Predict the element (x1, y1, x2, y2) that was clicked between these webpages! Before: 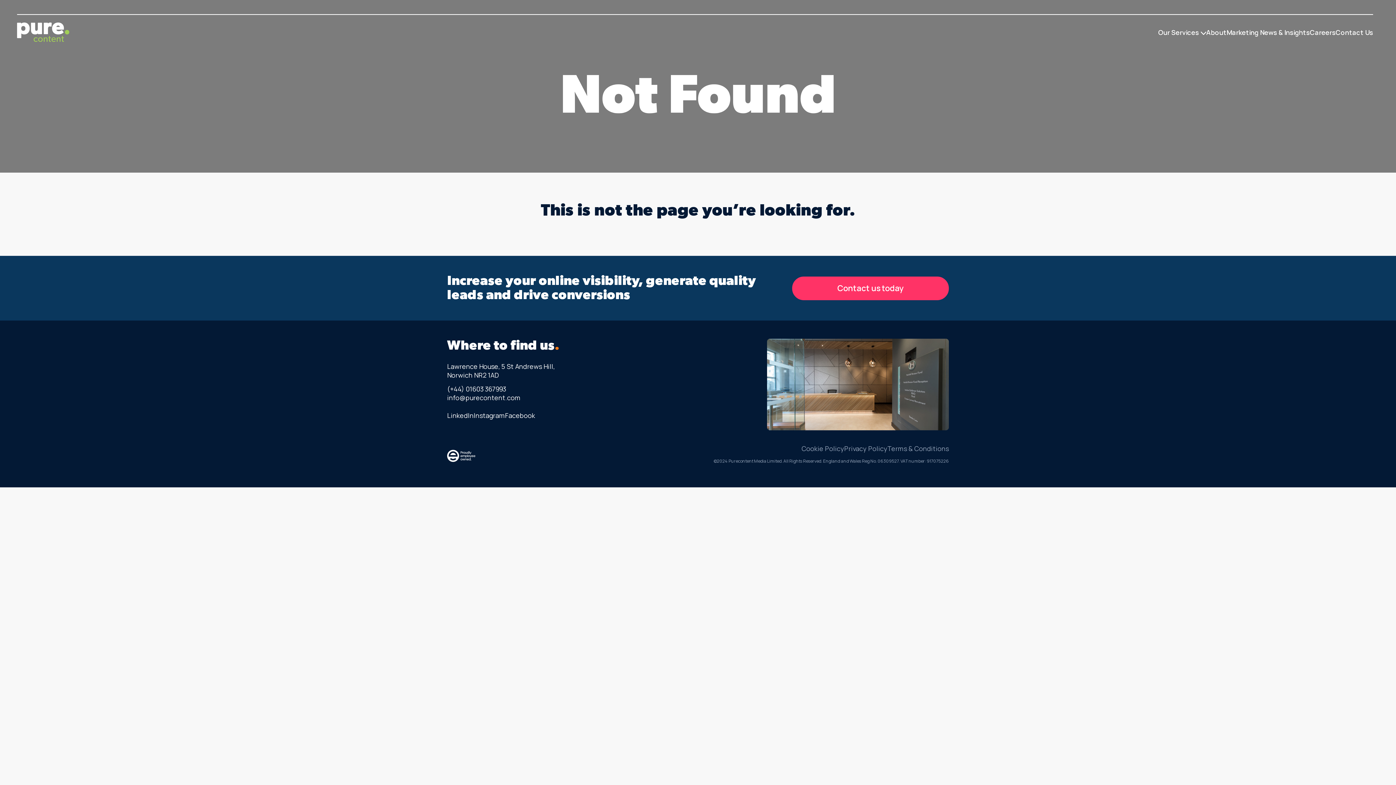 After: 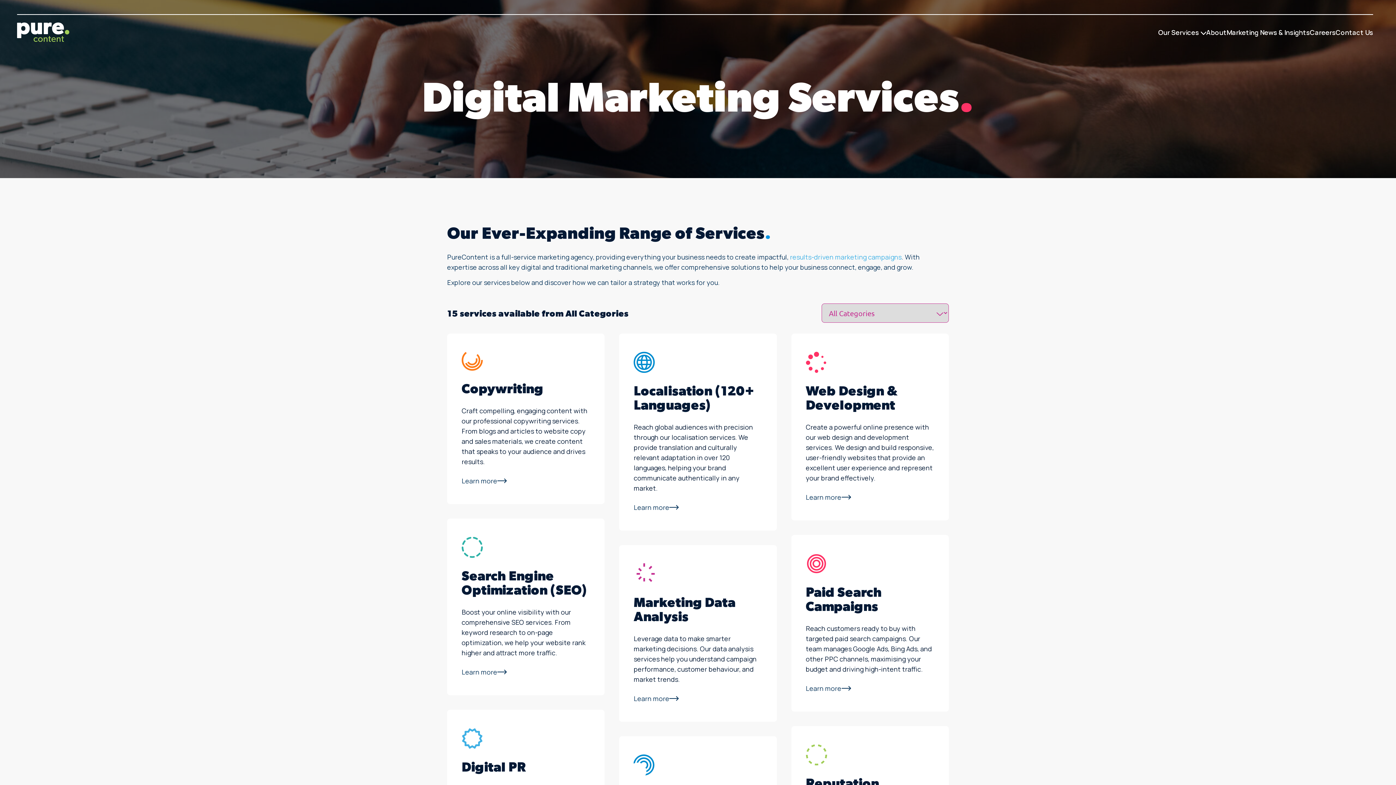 Action: bbox: (1158, 27, 1199, 37) label: Our Services